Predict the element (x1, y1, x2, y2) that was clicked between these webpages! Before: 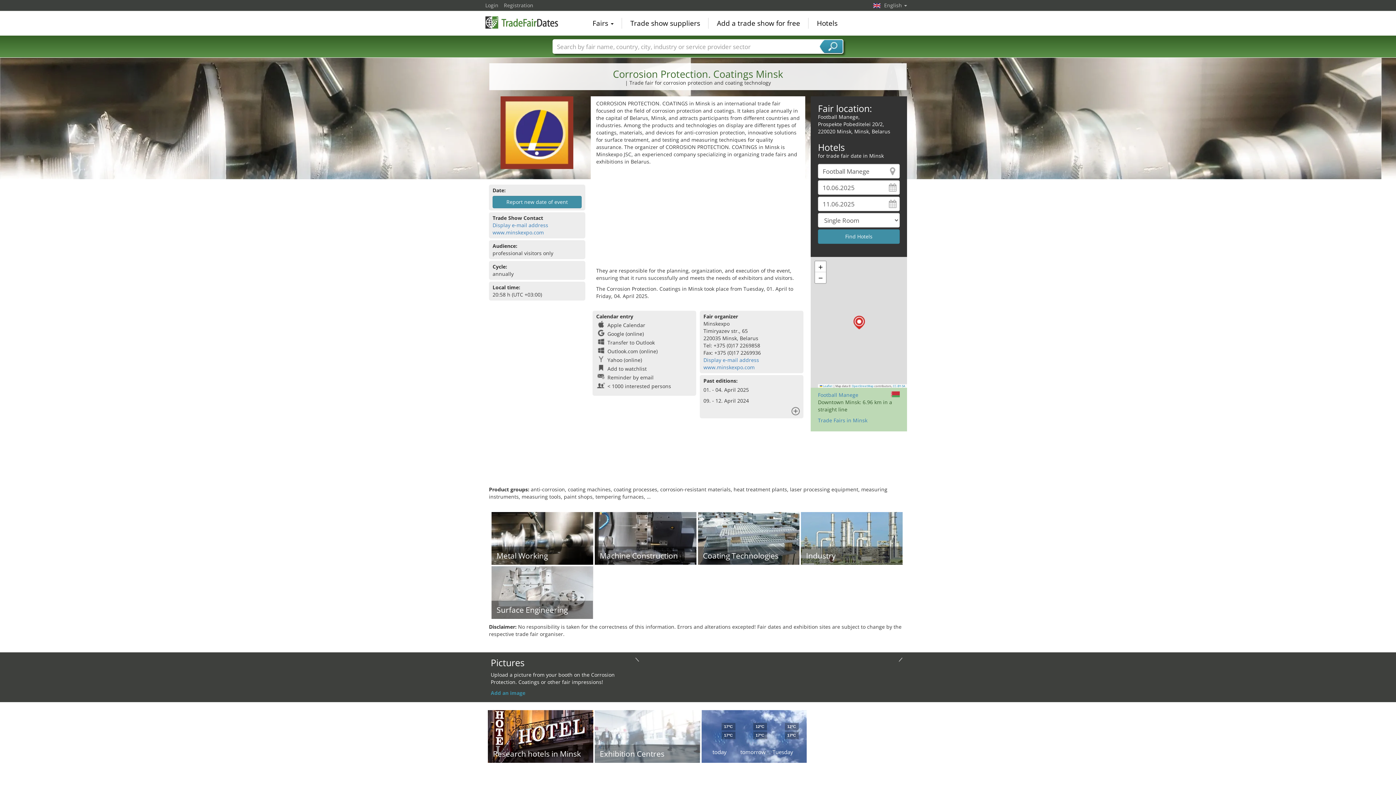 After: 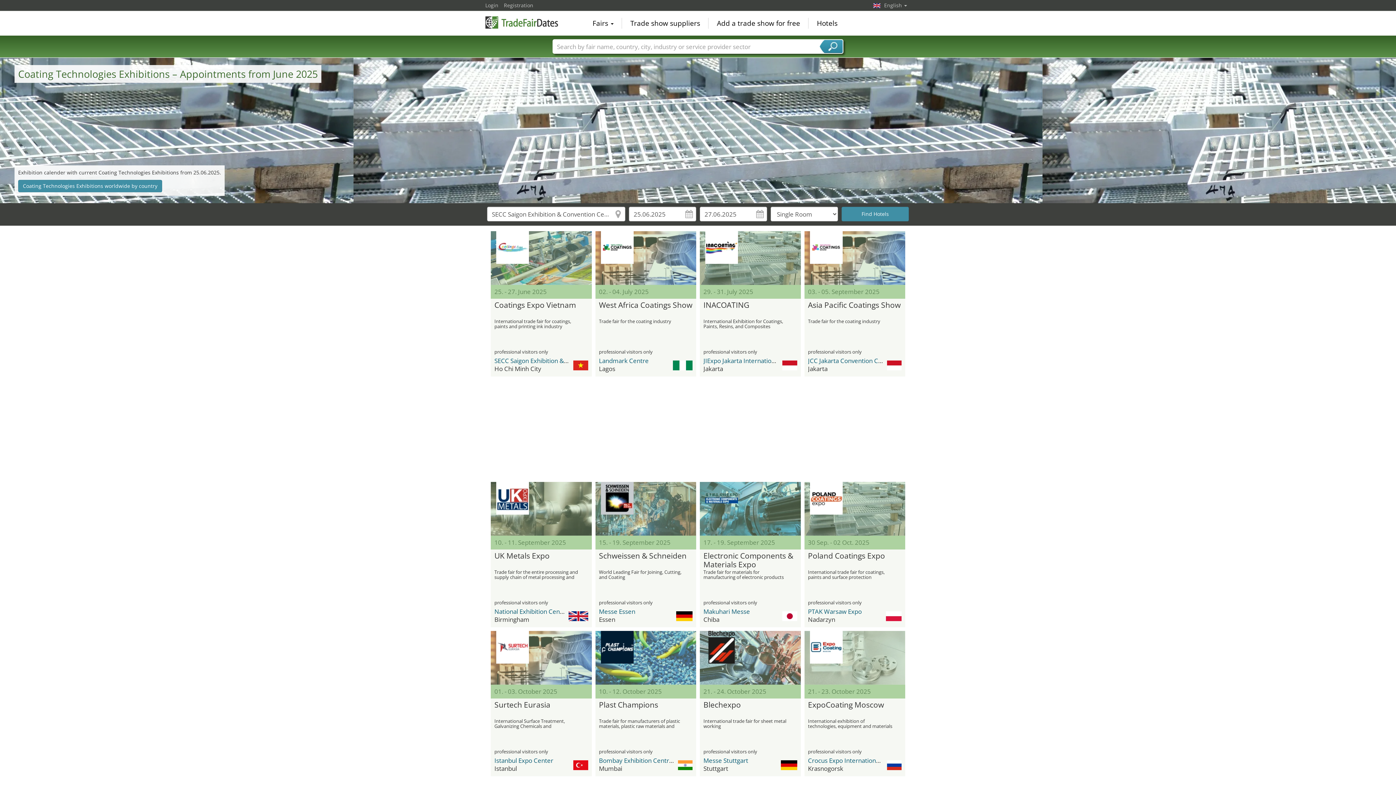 Action: bbox: (698, 512, 799, 565) label: Coating Technologies